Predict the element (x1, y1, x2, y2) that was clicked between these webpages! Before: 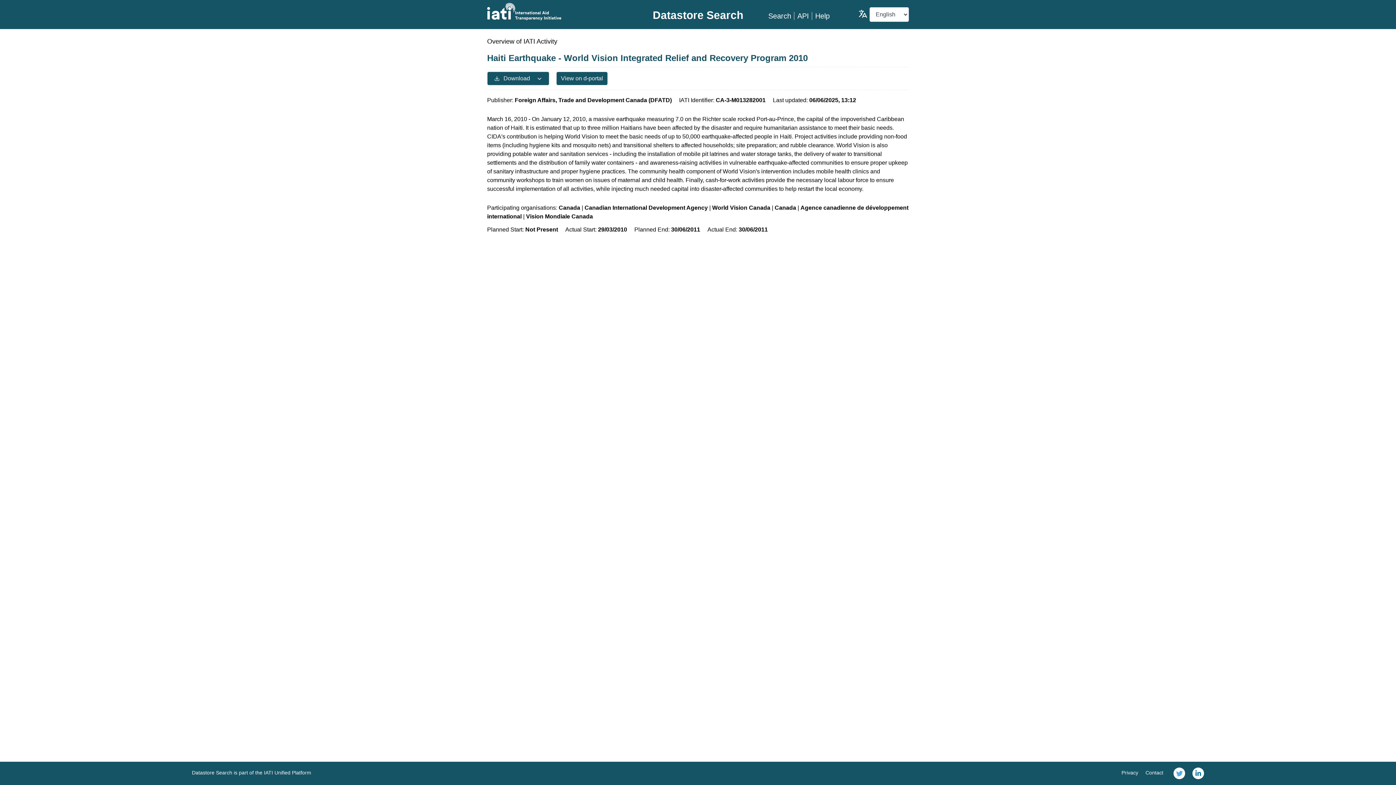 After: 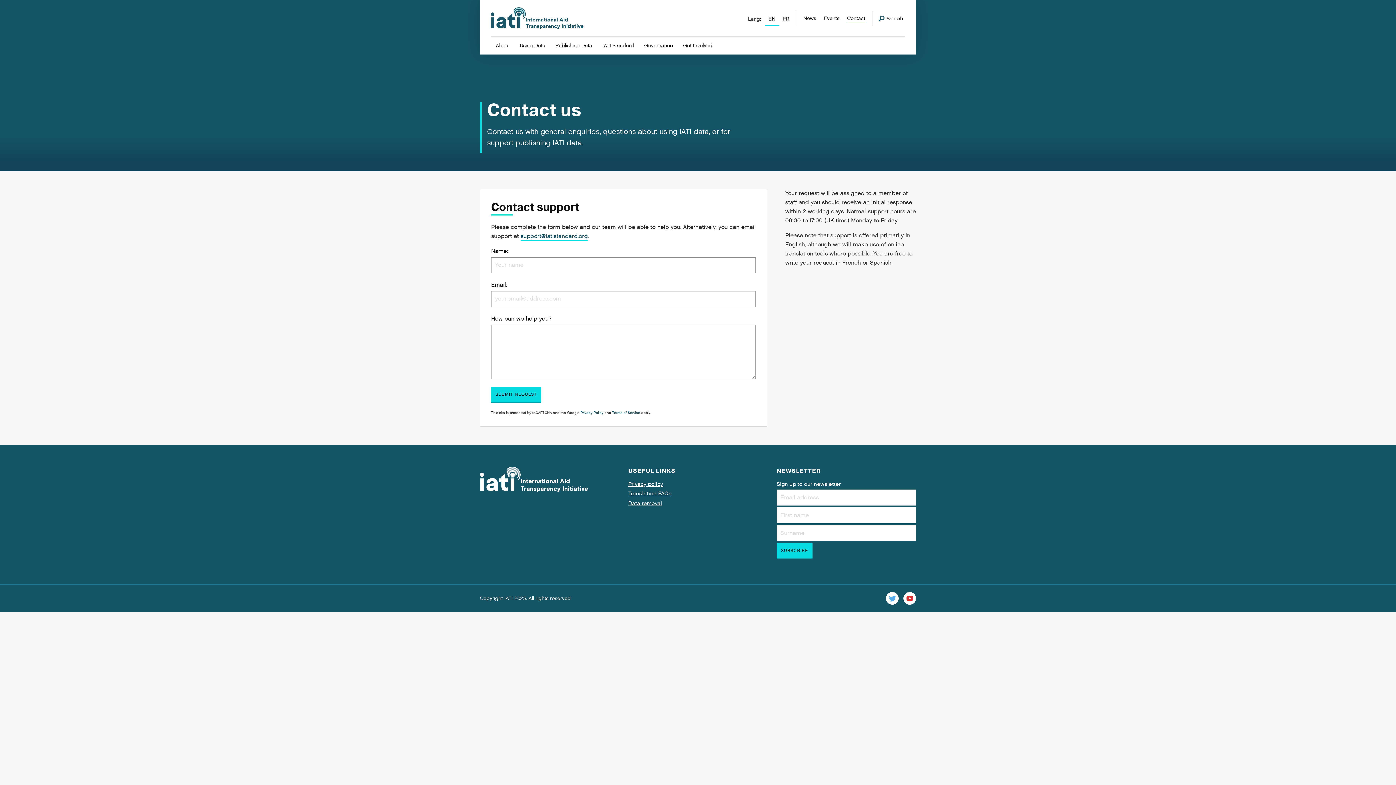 Action: label: Contact bbox: (1145, 770, 1163, 776)